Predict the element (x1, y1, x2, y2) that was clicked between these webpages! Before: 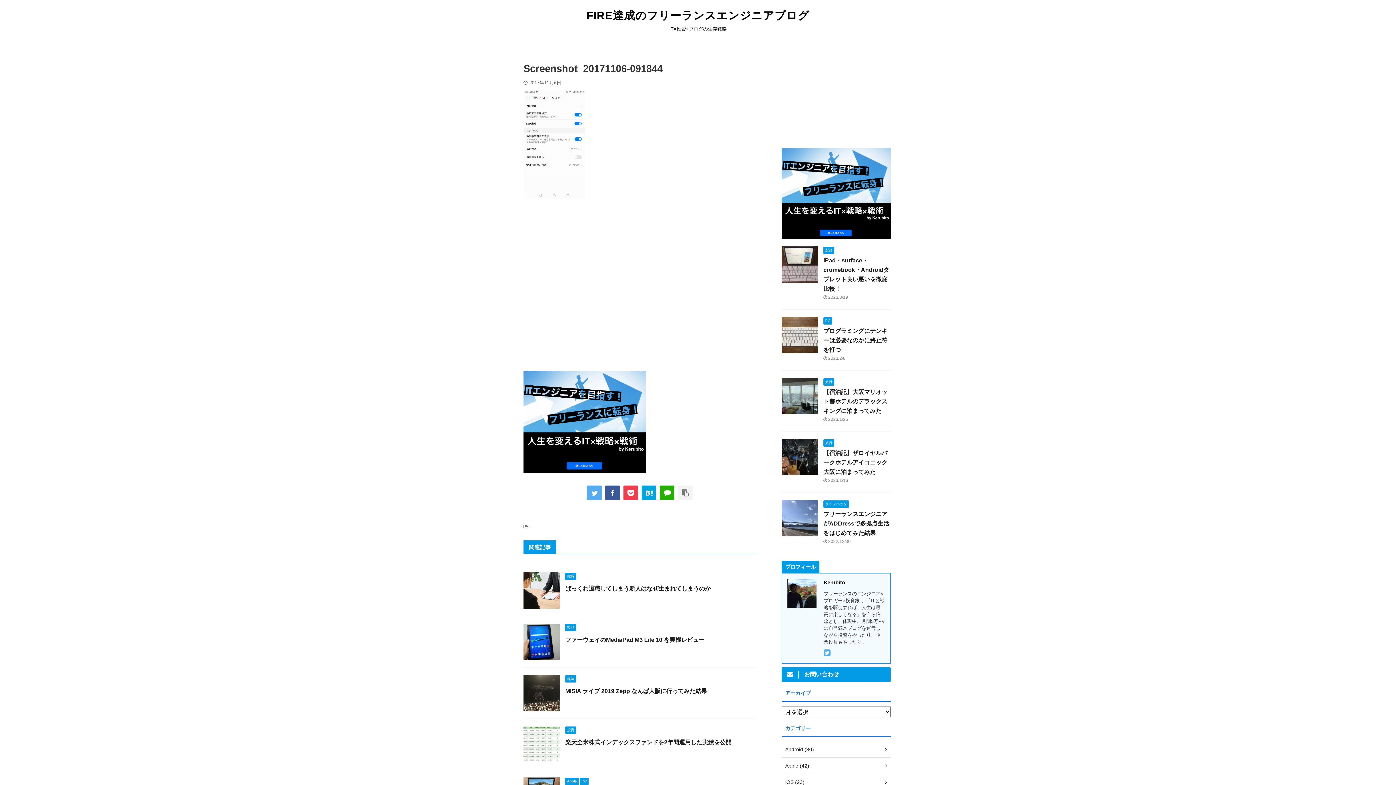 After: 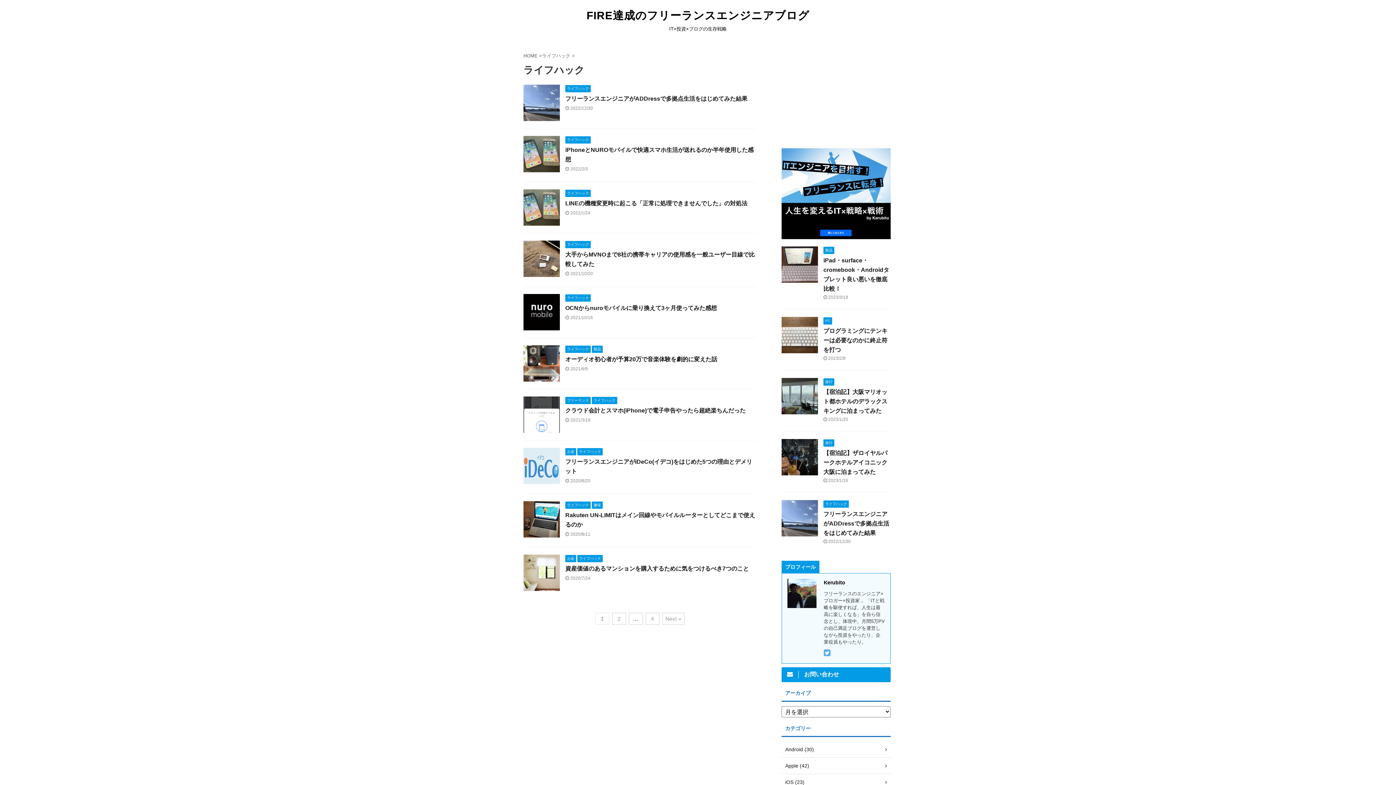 Action: bbox: (823, 501, 849, 506) label: ライフハック